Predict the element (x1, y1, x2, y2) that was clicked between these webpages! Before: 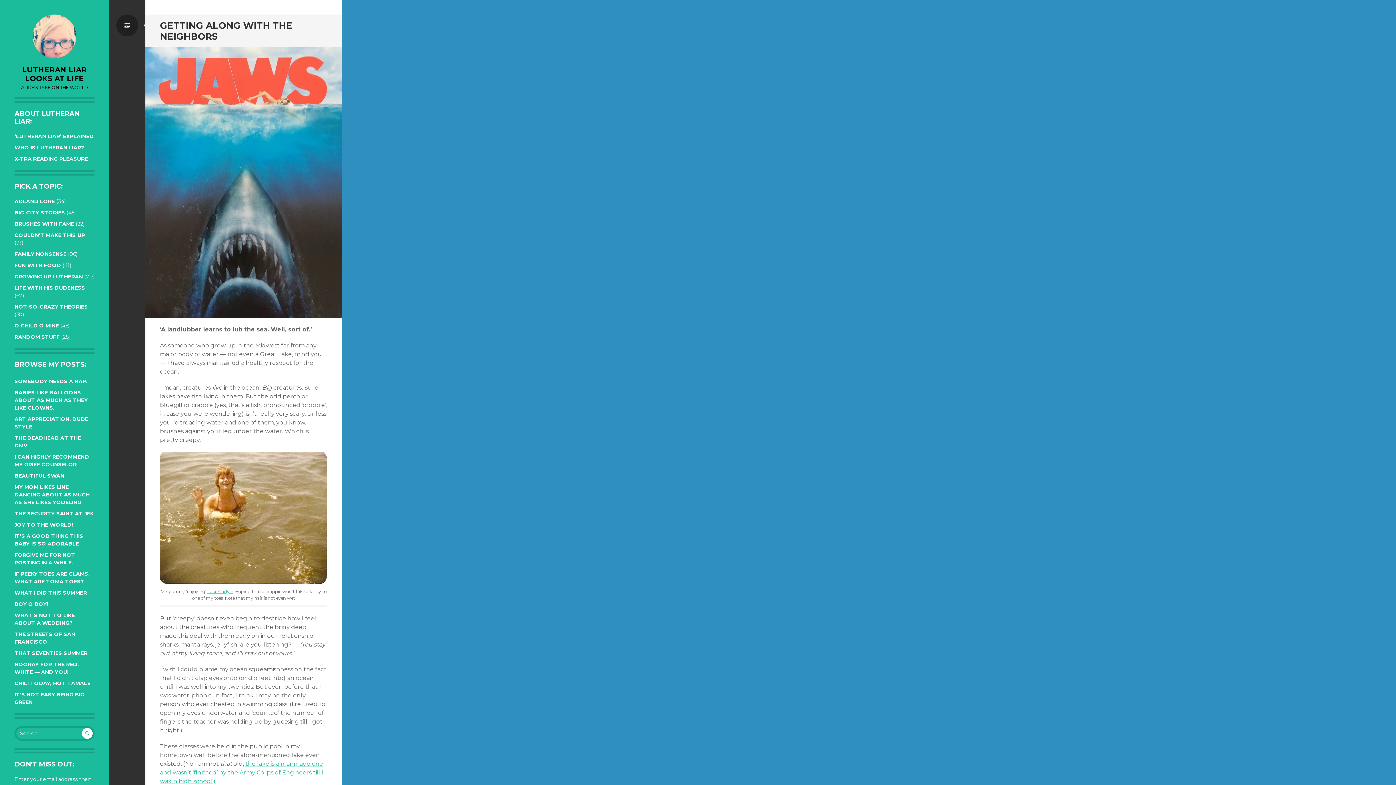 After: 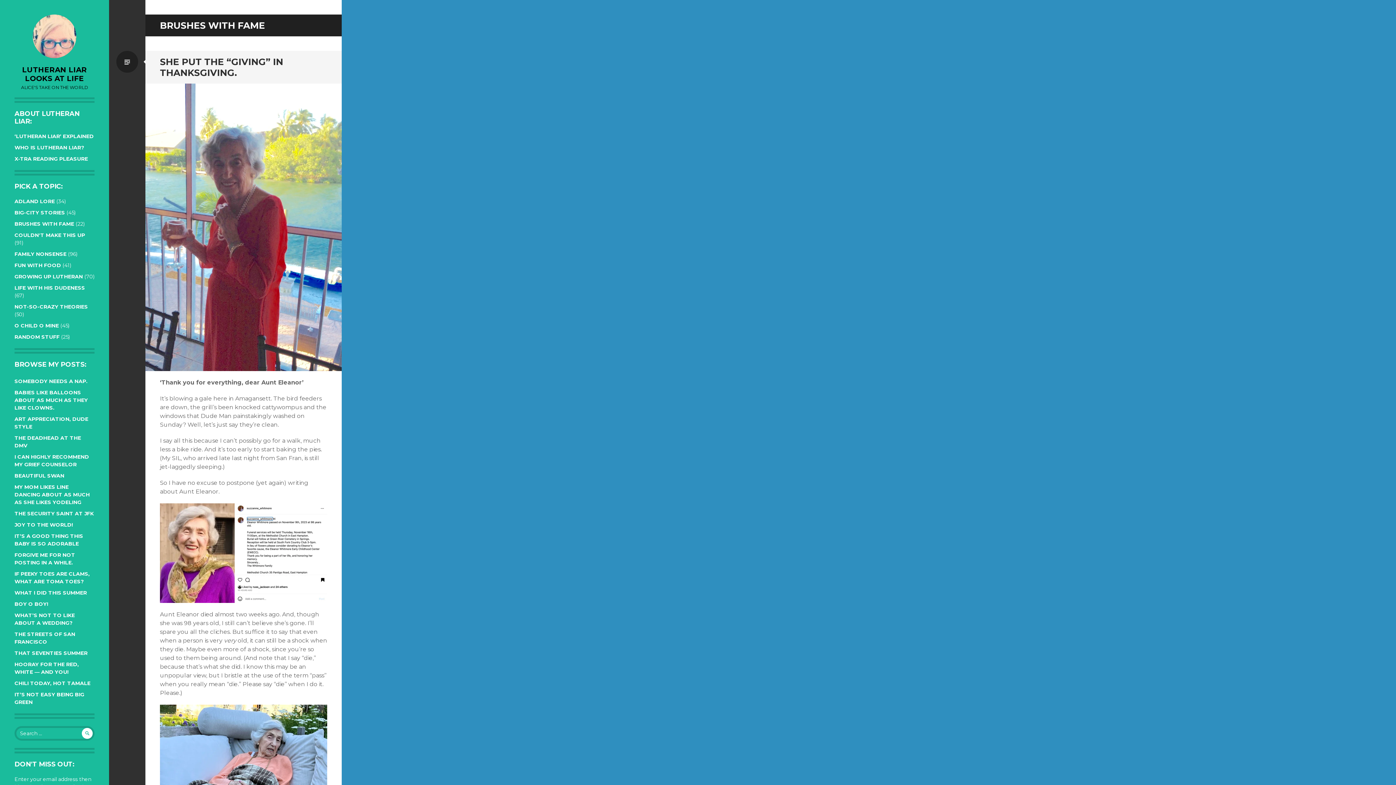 Action: bbox: (14, 220, 74, 227) label: BRUSHES WITH FAME